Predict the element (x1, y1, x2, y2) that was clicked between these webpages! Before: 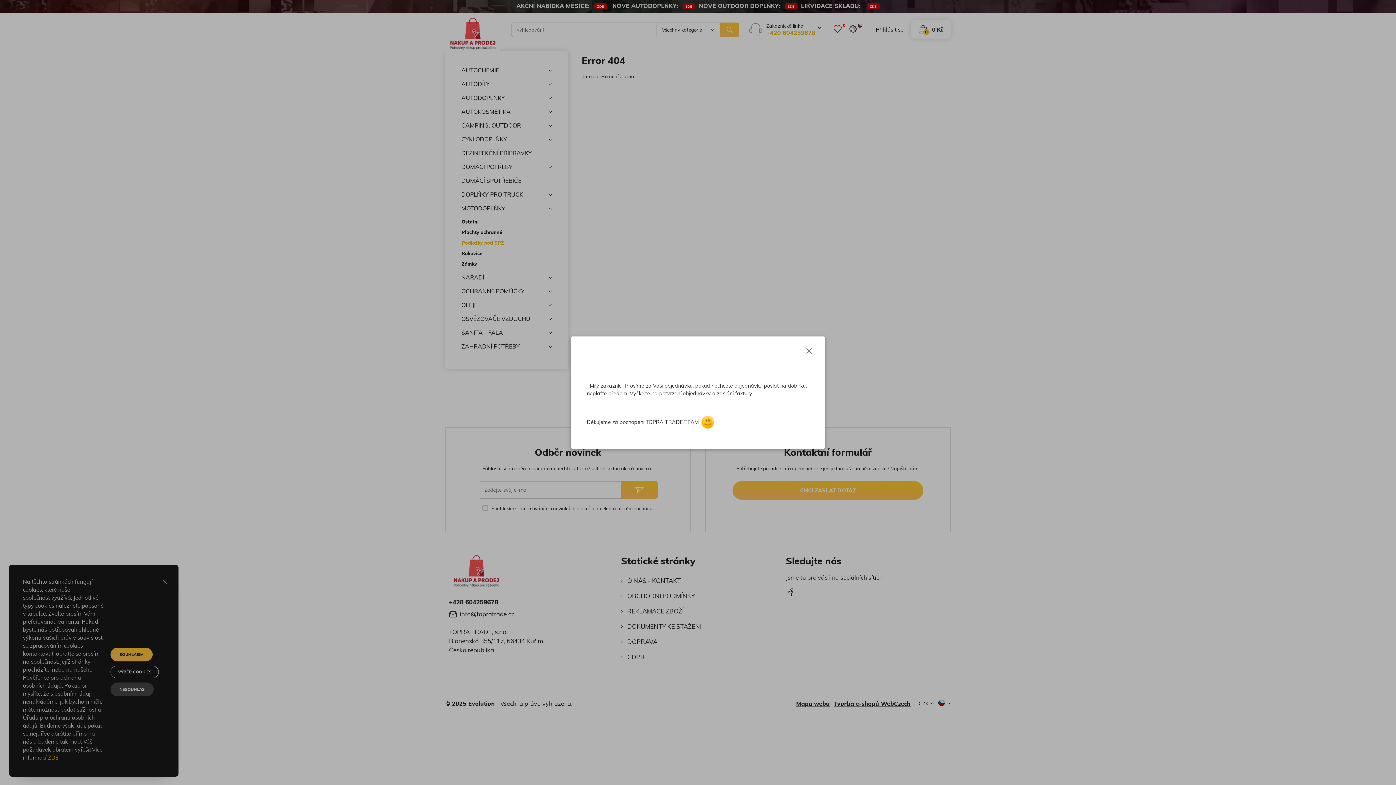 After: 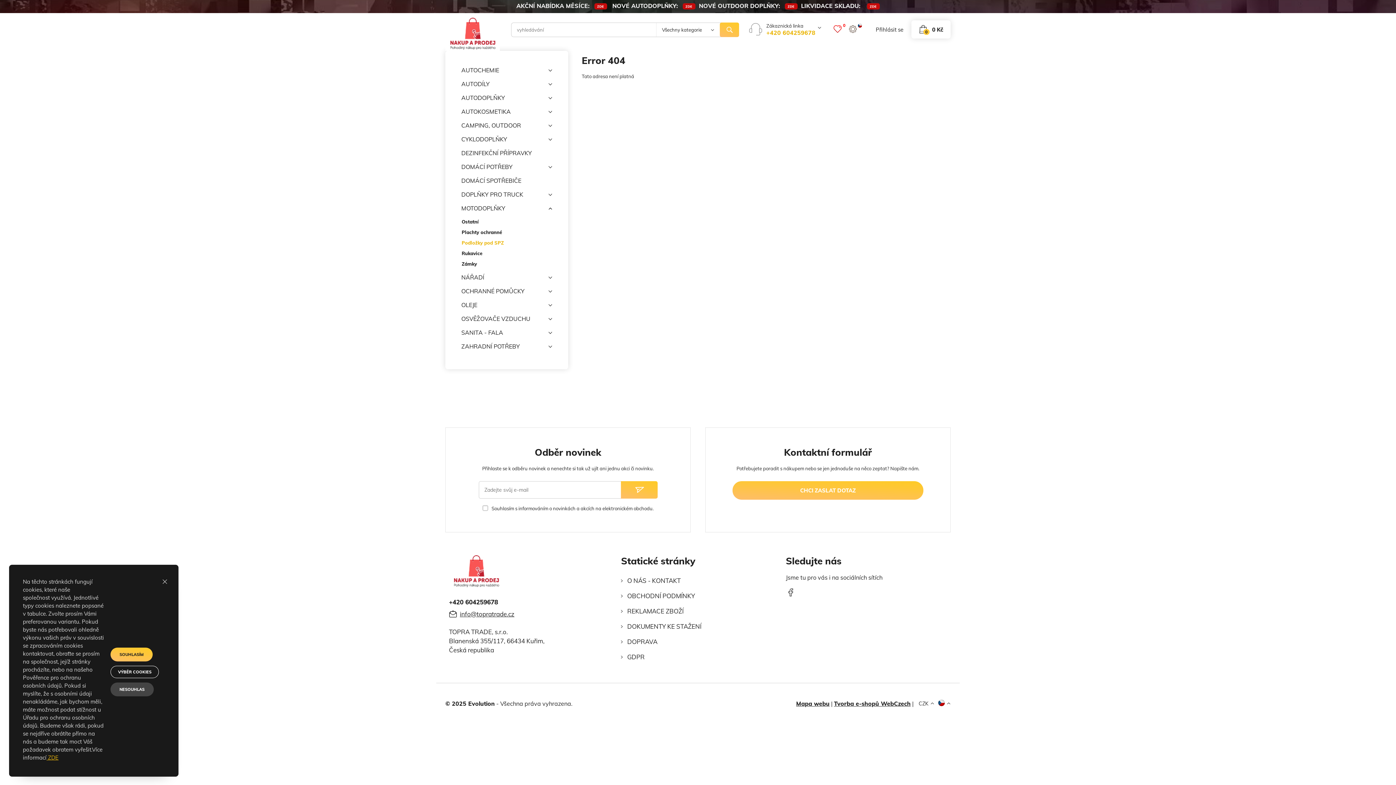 Action: bbox: (805, 347, 812, 354) label: Close